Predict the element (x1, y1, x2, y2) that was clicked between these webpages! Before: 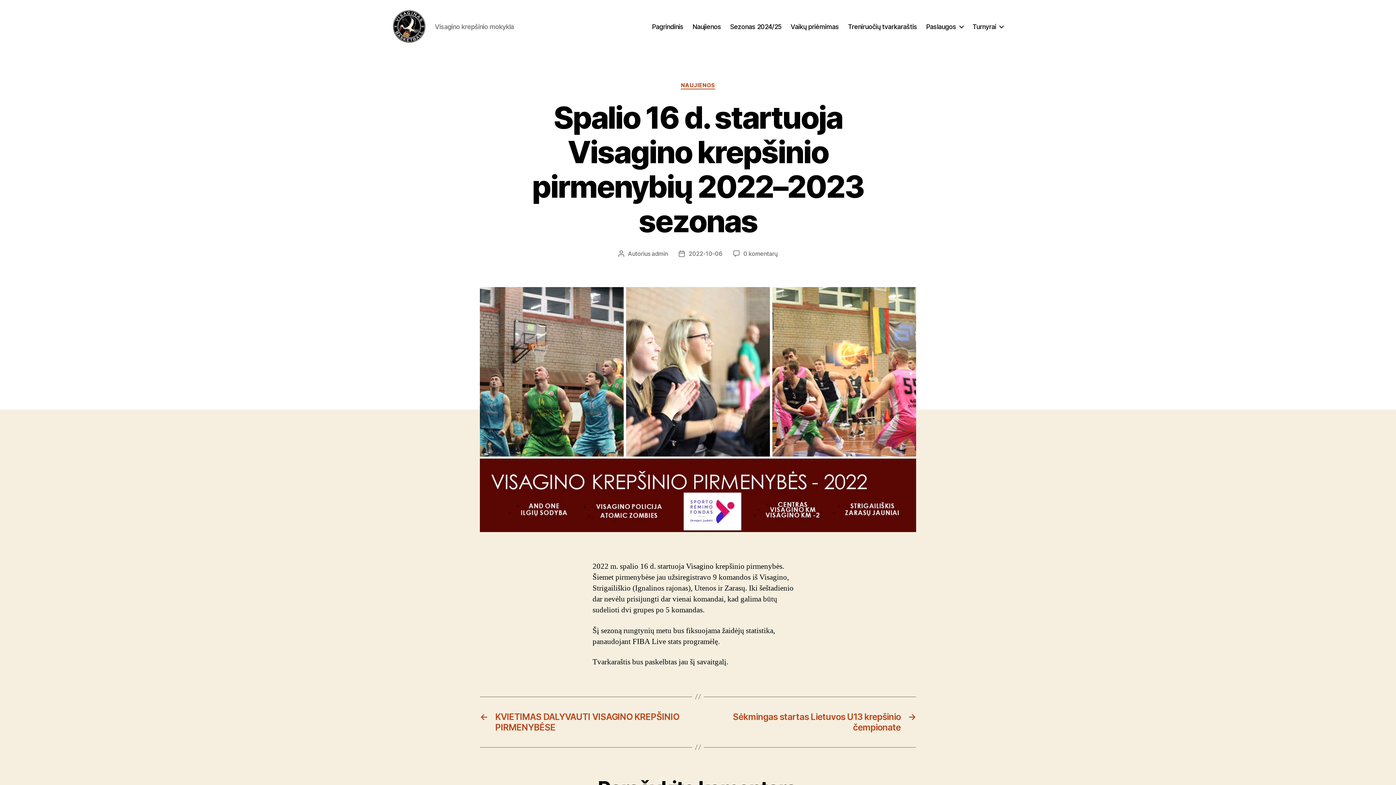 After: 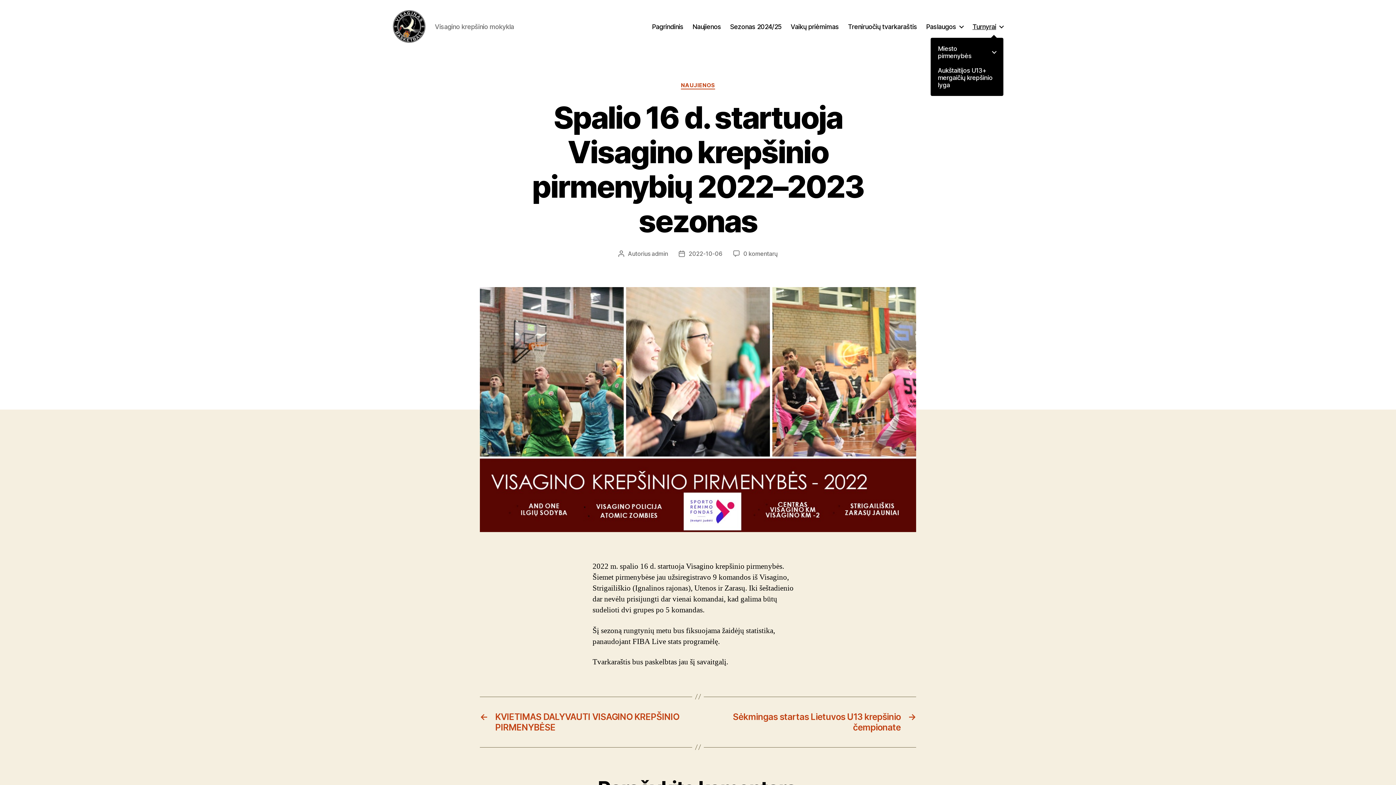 Action: bbox: (972, 22, 1003, 30) label: Turnyrai